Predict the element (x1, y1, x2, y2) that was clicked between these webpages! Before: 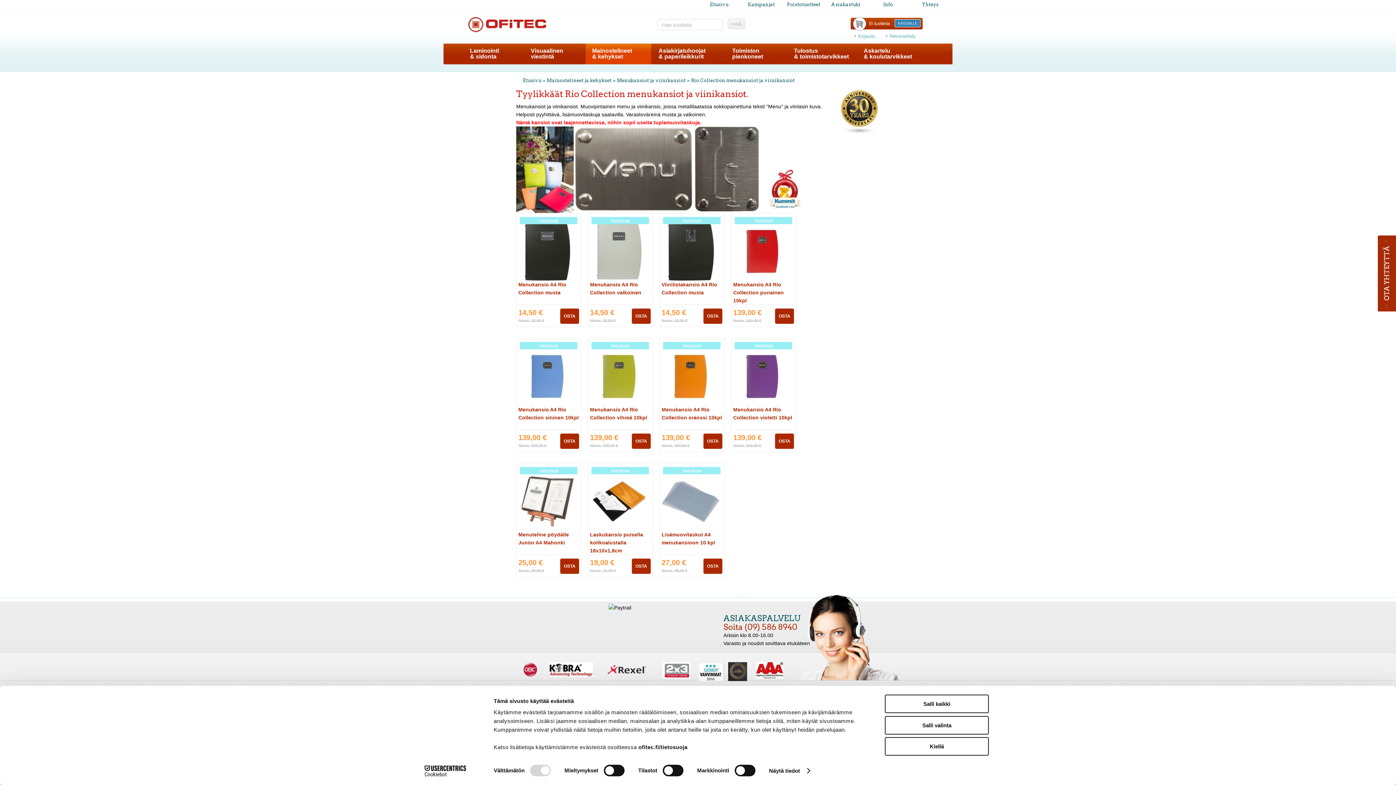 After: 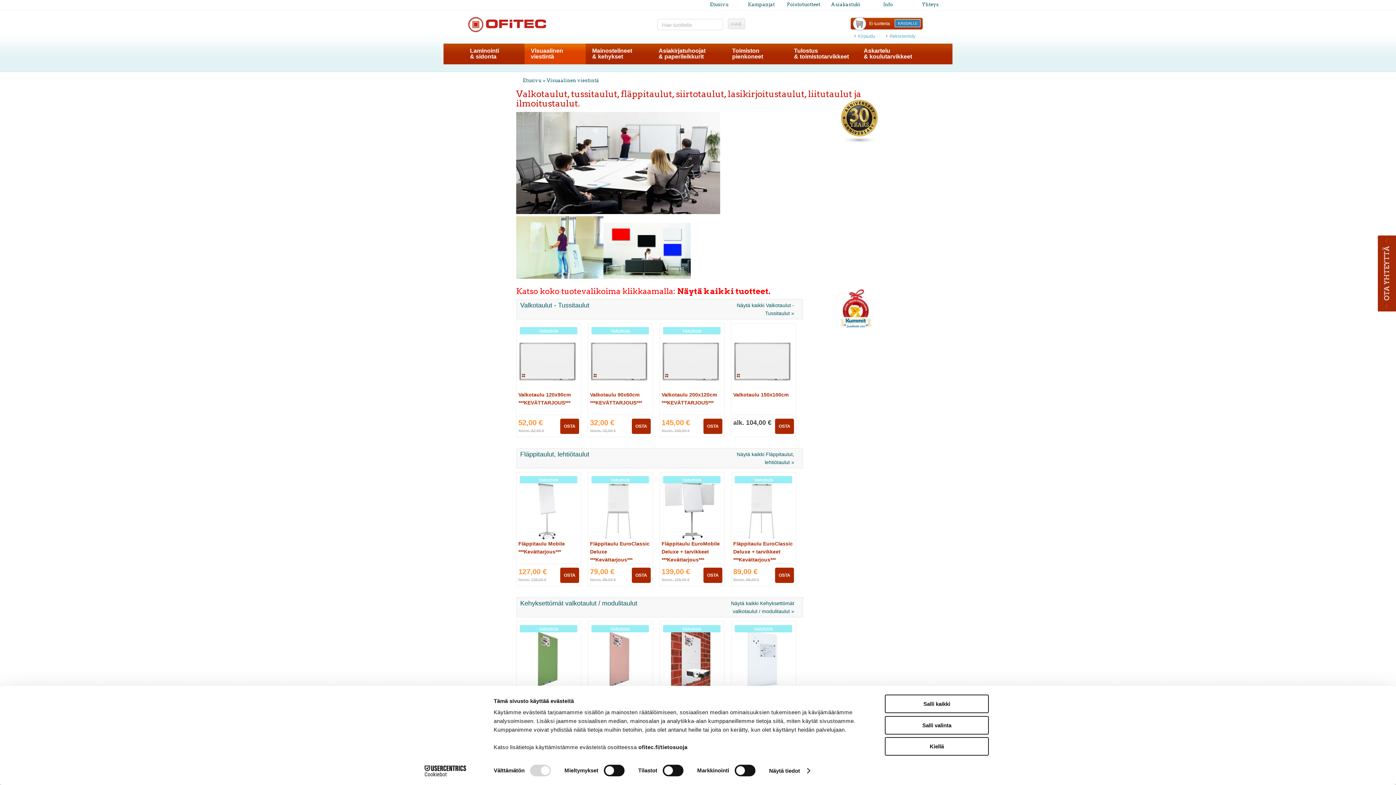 Action: bbox: (524, 43, 585, 64) label: Visuaalinen
viestintä